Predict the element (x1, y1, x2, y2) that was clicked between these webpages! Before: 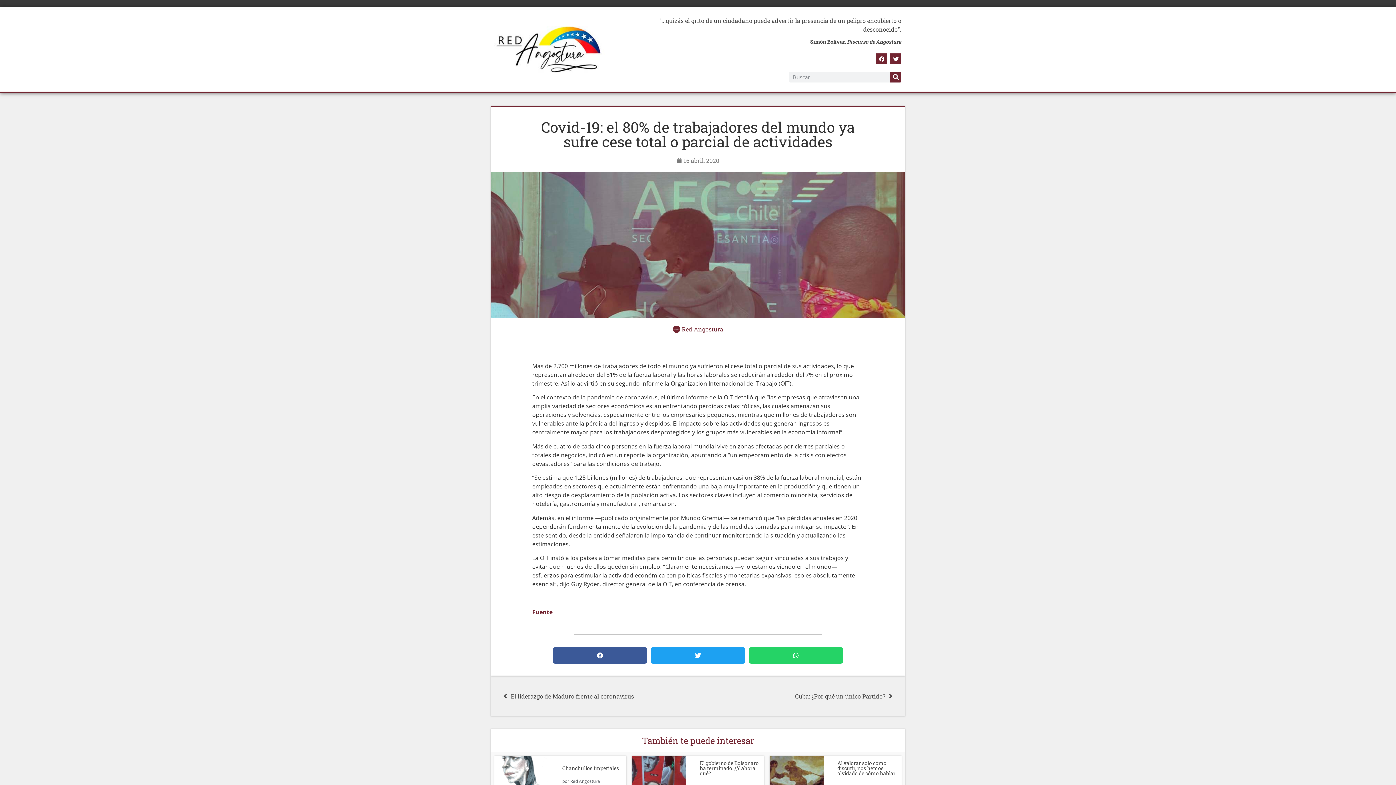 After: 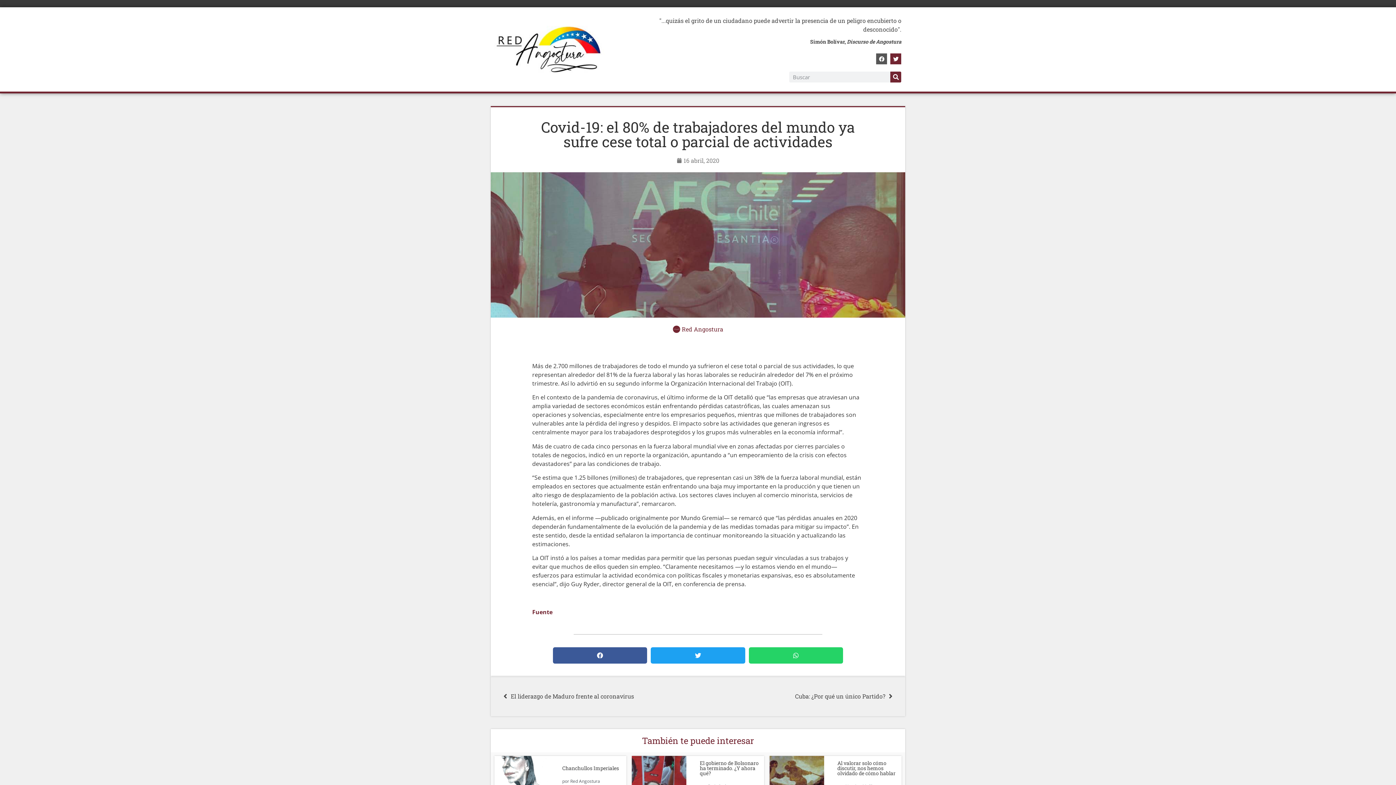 Action: bbox: (876, 53, 887, 64) label: Facebook